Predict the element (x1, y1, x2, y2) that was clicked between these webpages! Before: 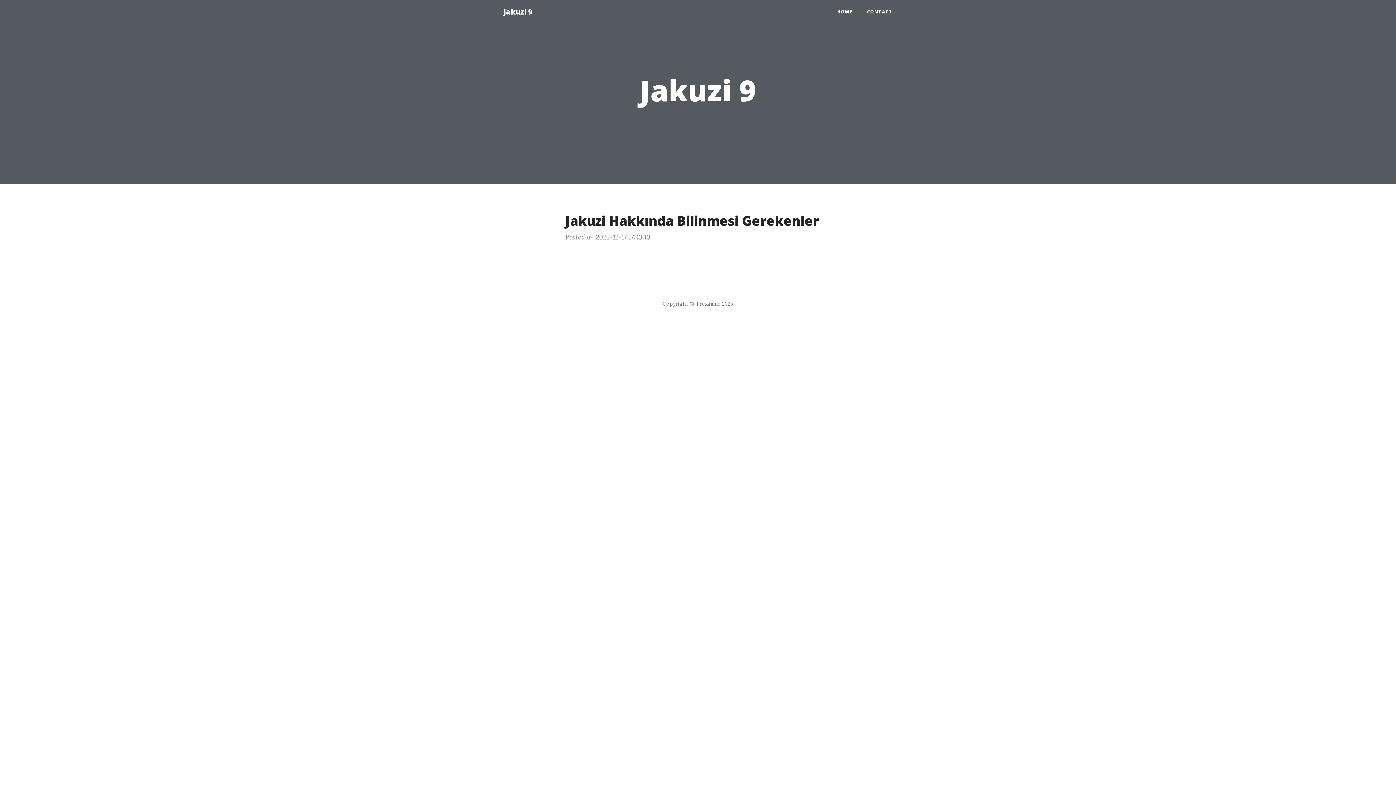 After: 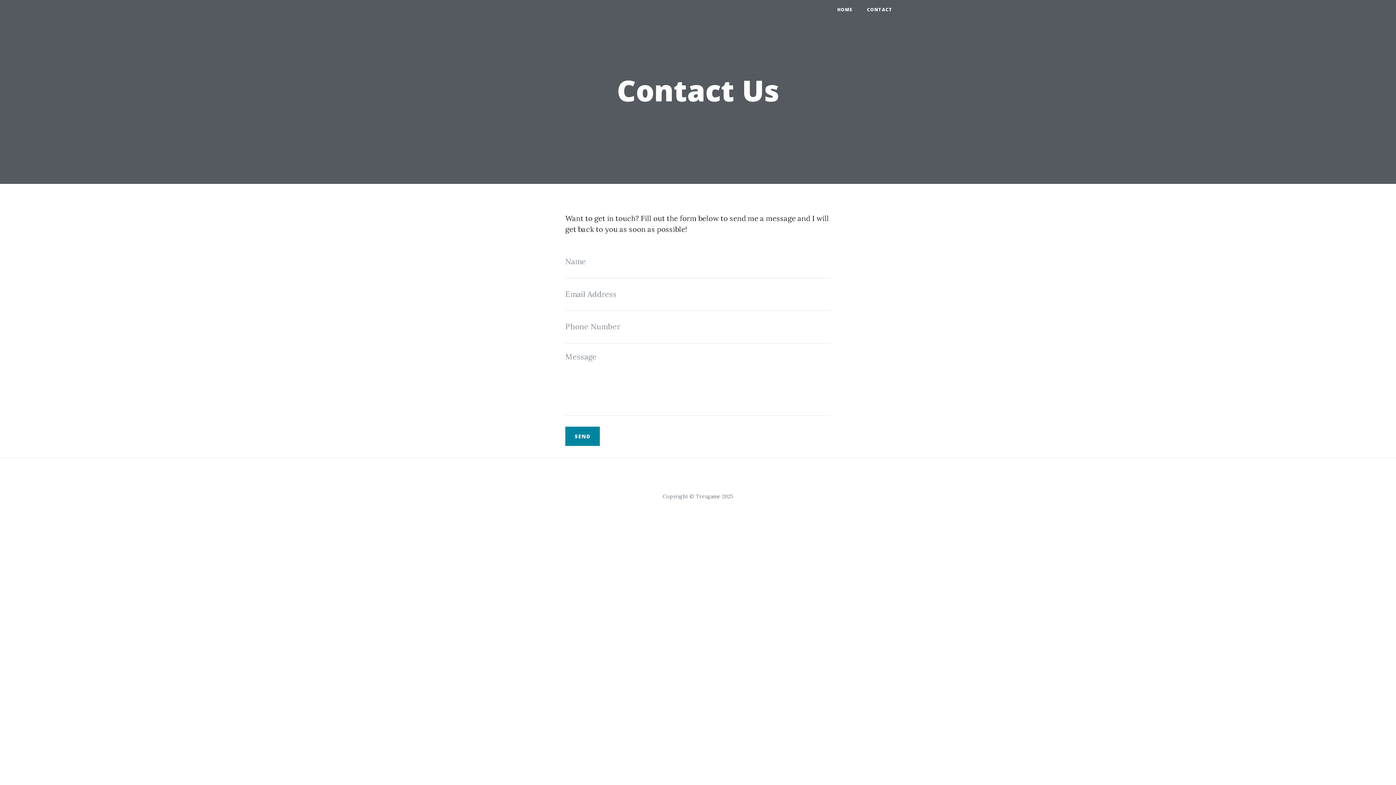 Action: label: CONTACT bbox: (860, 5, 900, 18)